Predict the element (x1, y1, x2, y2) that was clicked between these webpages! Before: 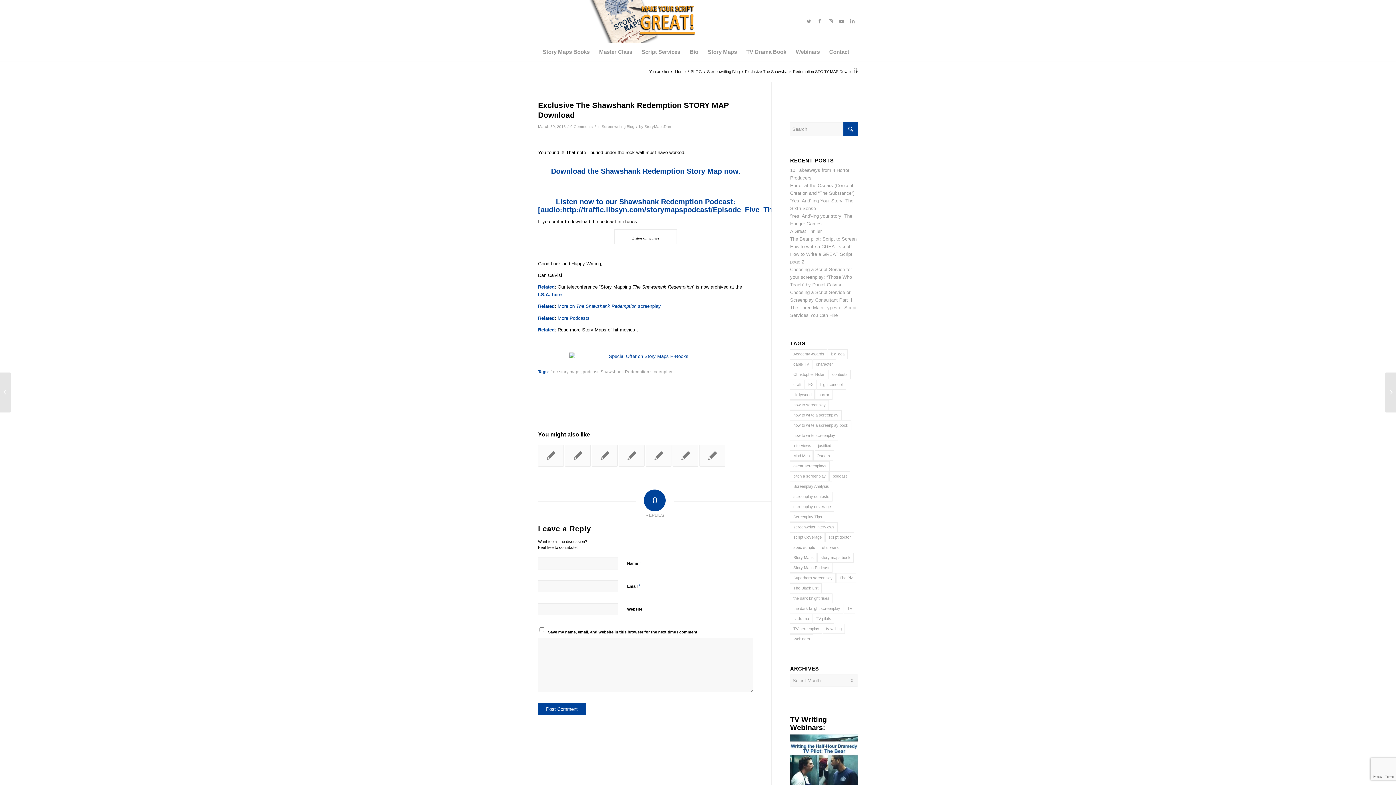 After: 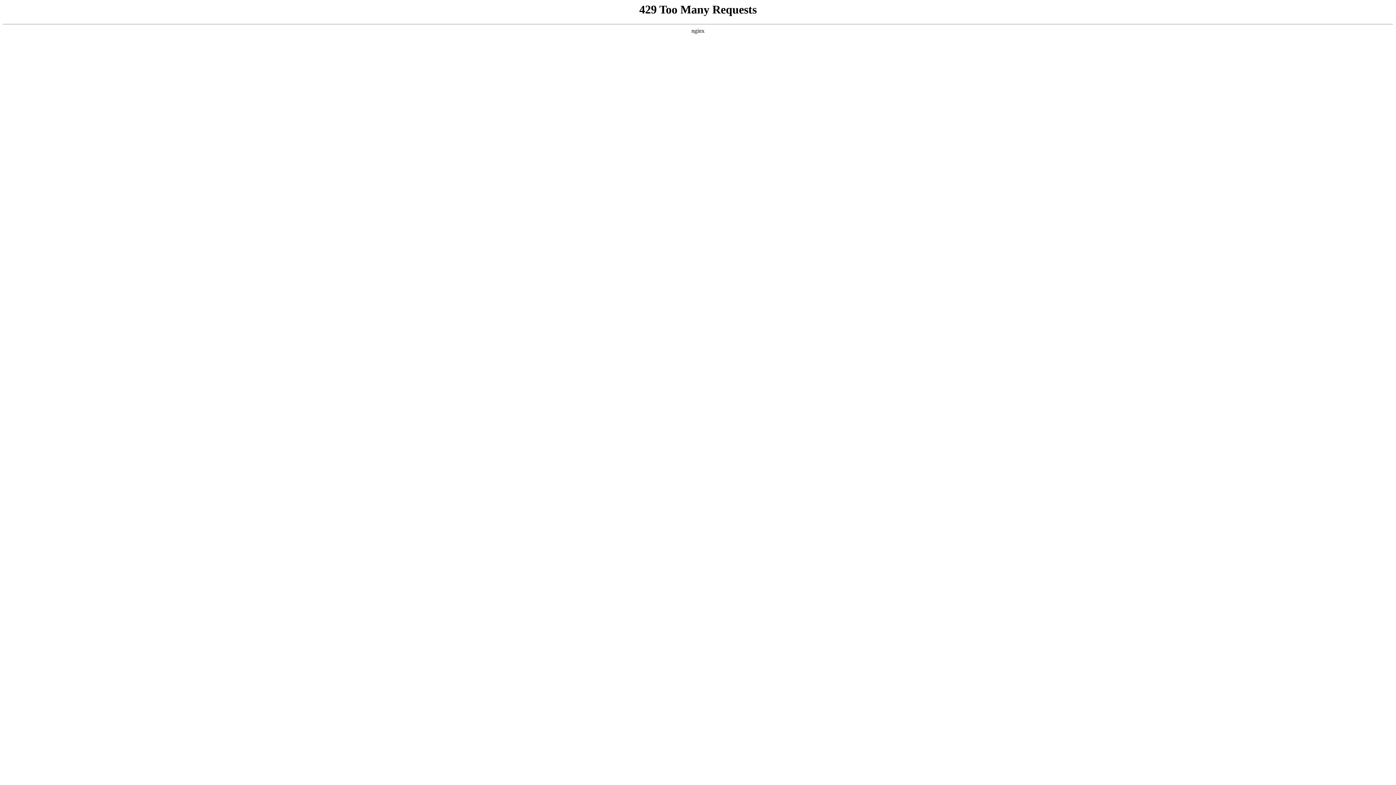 Action: label: story maps book (10 items) bbox: (817, 553, 853, 562)